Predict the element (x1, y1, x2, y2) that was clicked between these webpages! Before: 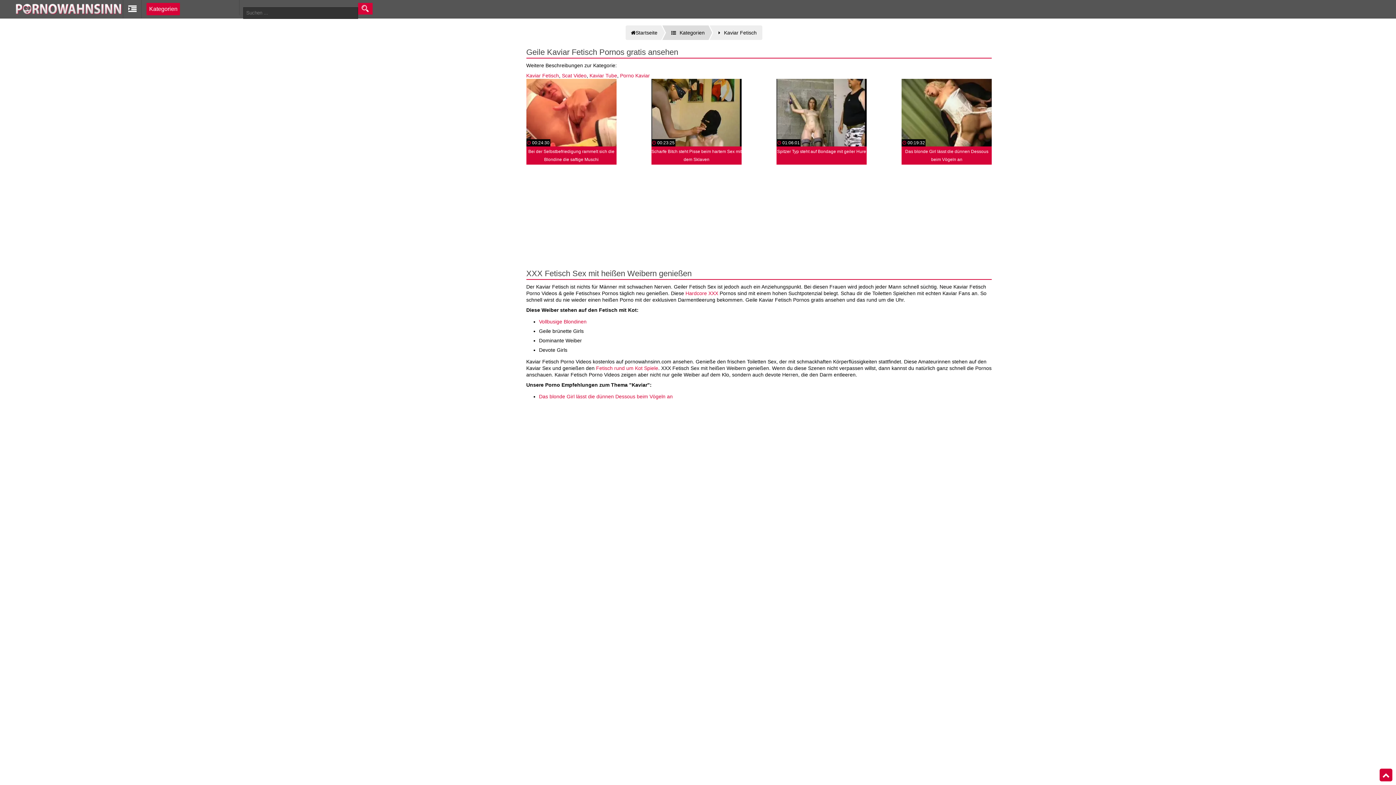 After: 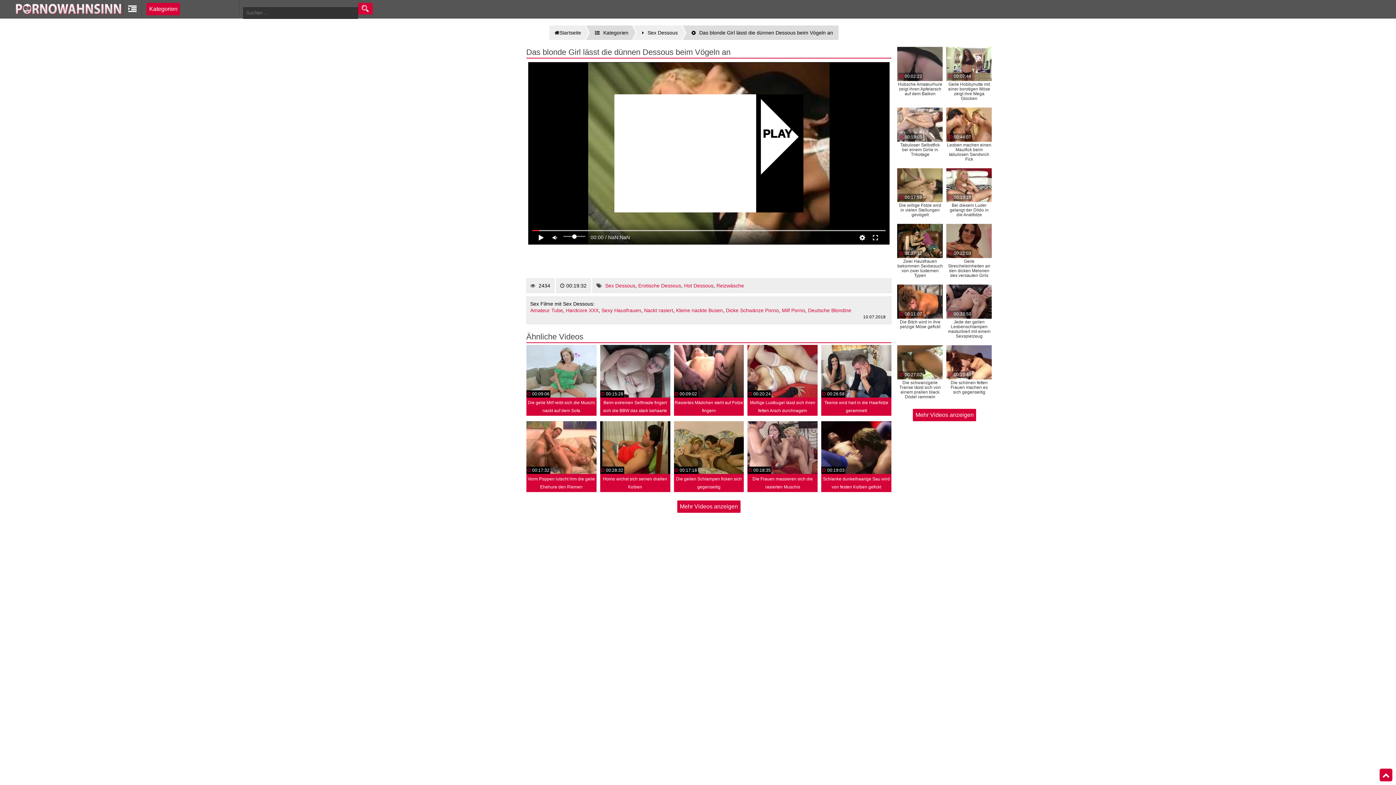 Action: bbox: (539, 393, 672, 399) label: Das blonde Girl lässt die dünnen Dessous beim Vögeln an